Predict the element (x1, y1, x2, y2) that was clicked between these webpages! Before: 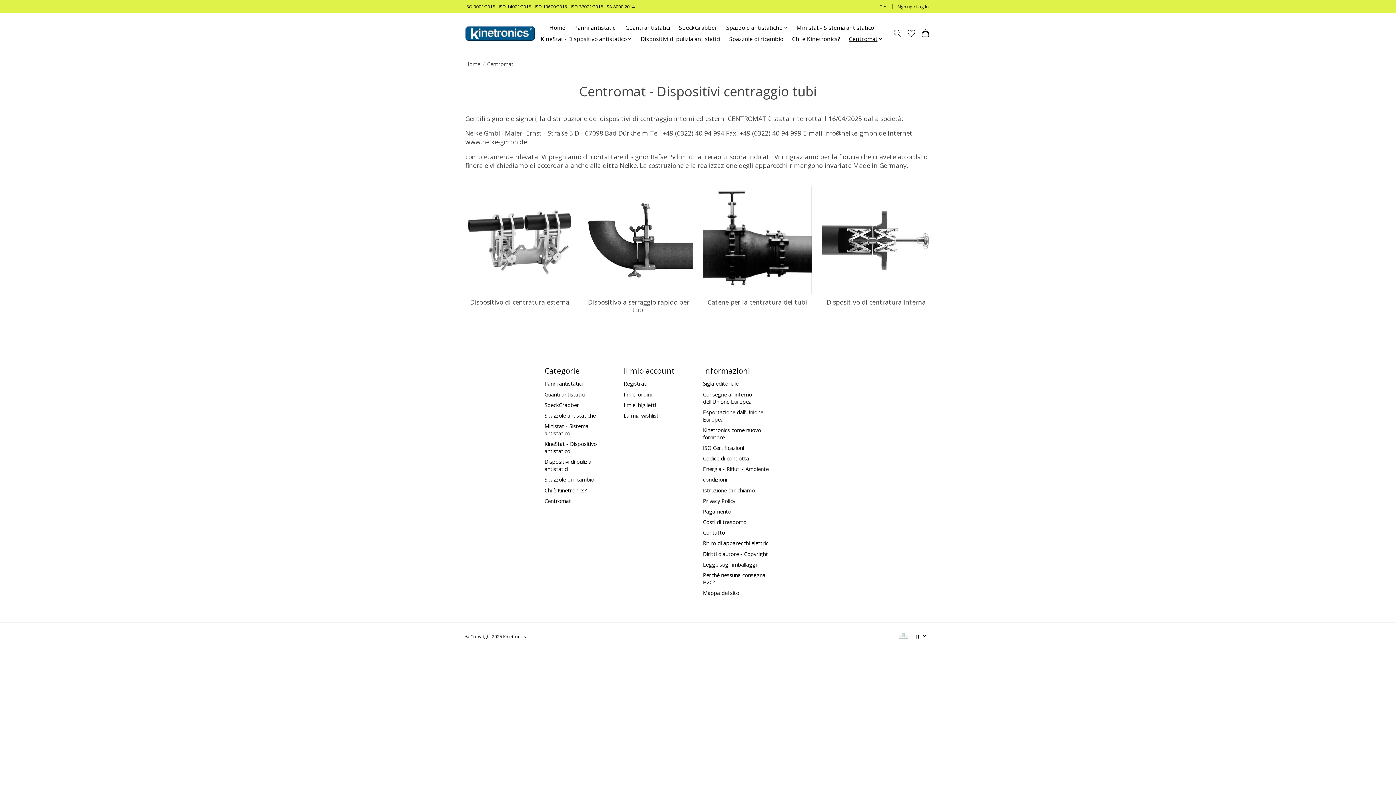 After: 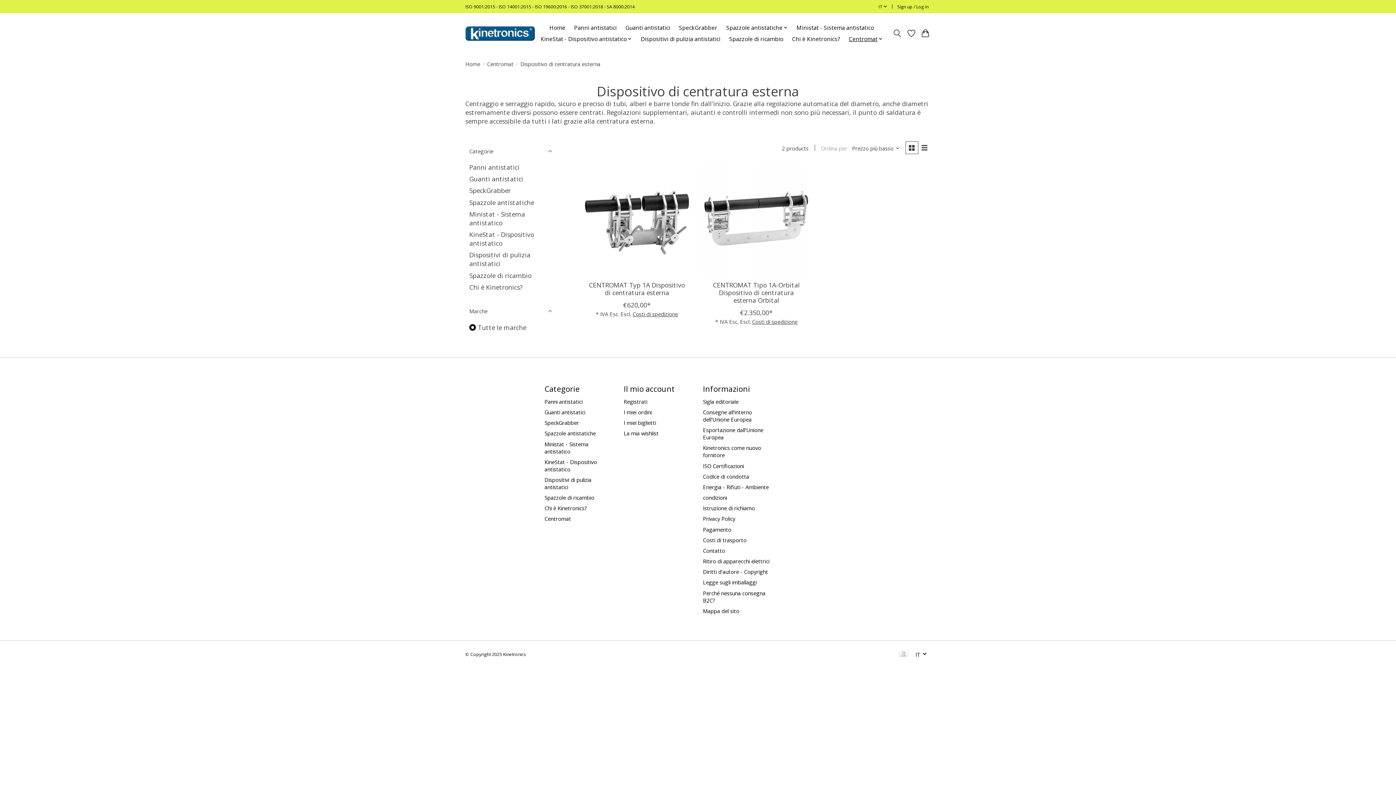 Action: label: Dispositivo di centratura esterna bbox: (477, 295, 562, 302)